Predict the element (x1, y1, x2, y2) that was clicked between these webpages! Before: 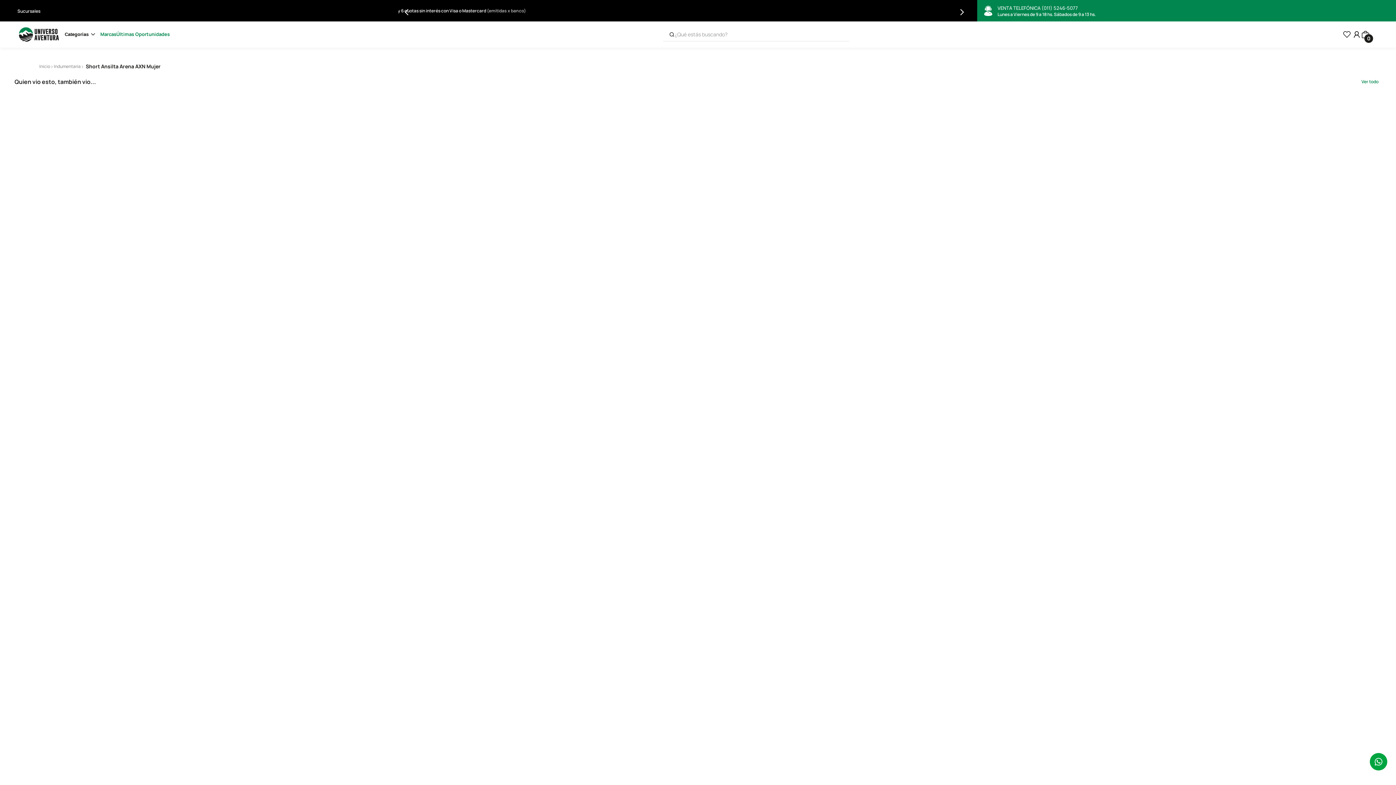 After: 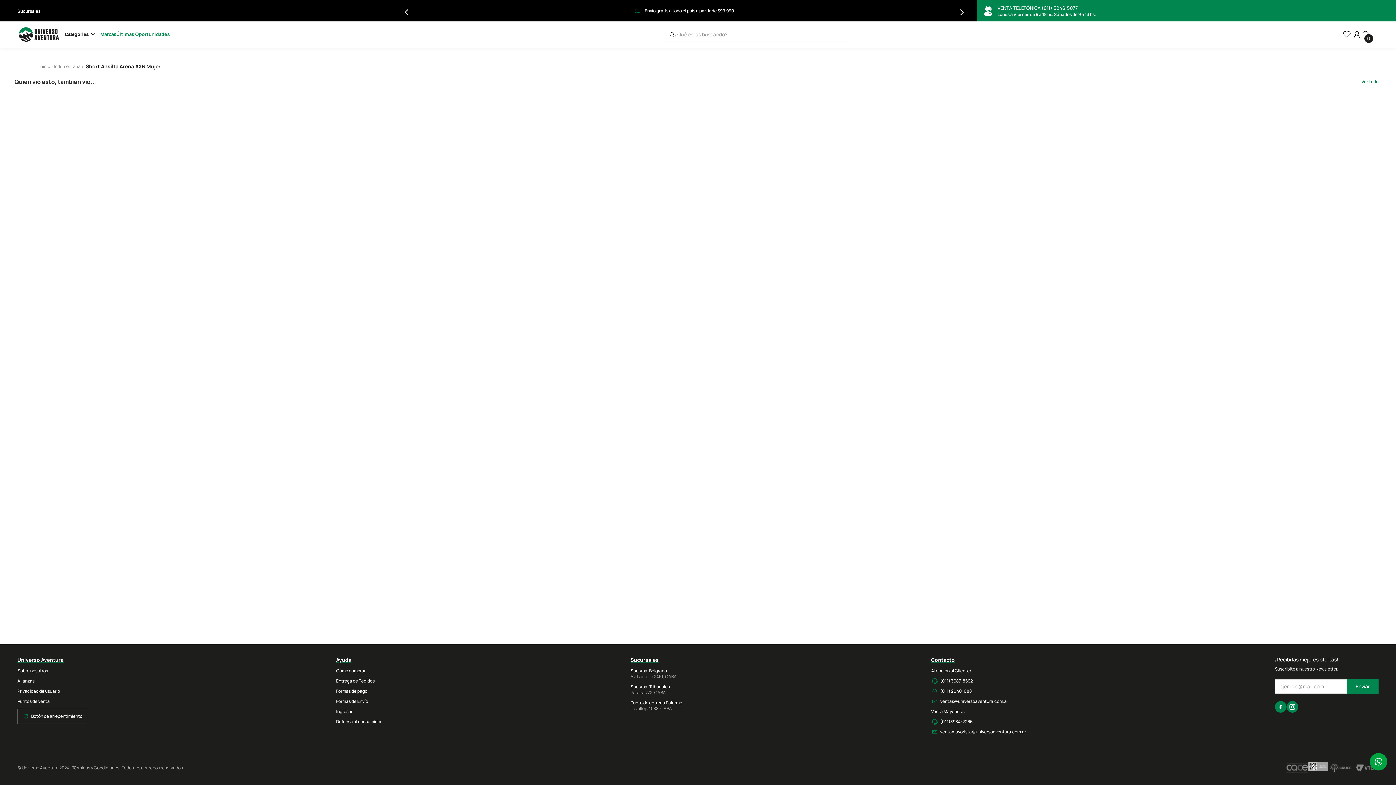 Action: bbox: (400, 7, 413, 17) label: Previous Slide